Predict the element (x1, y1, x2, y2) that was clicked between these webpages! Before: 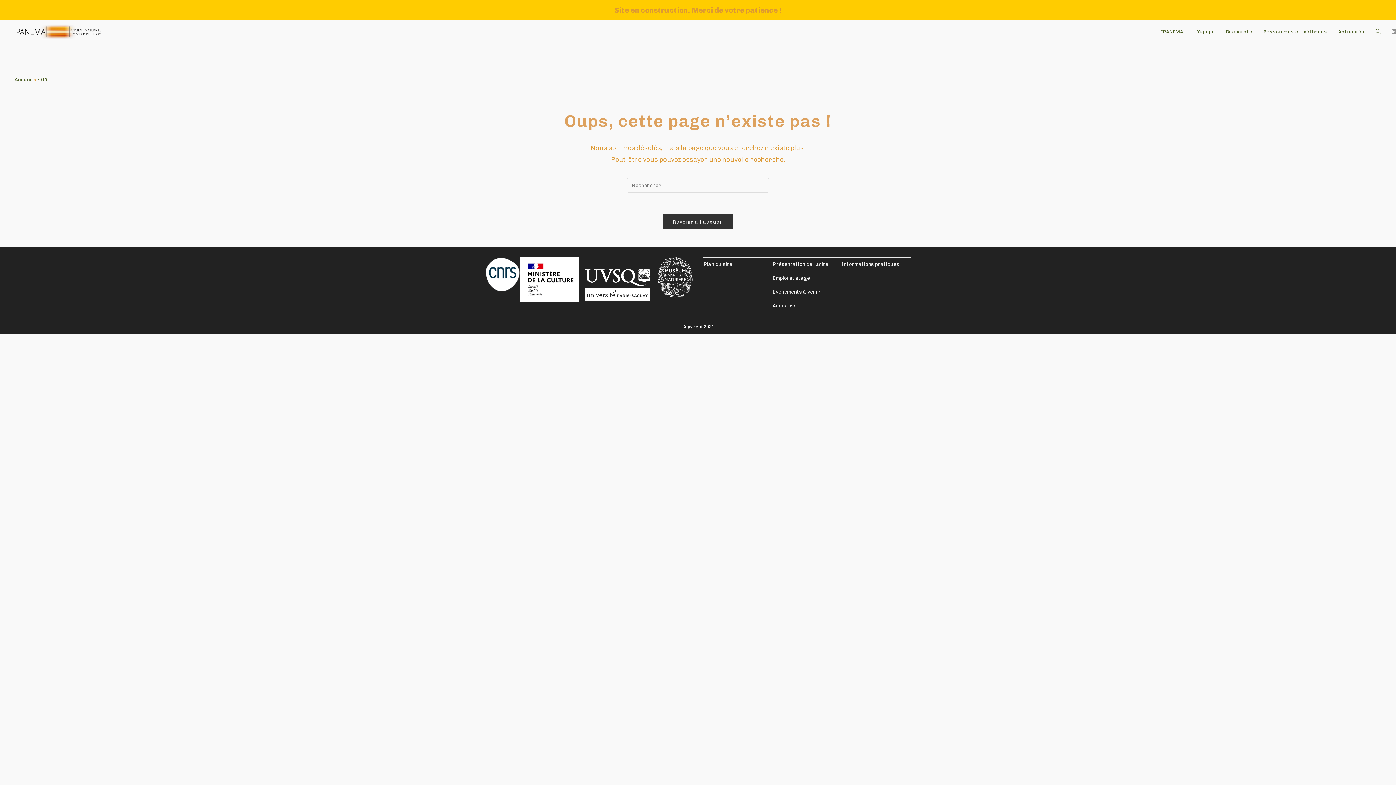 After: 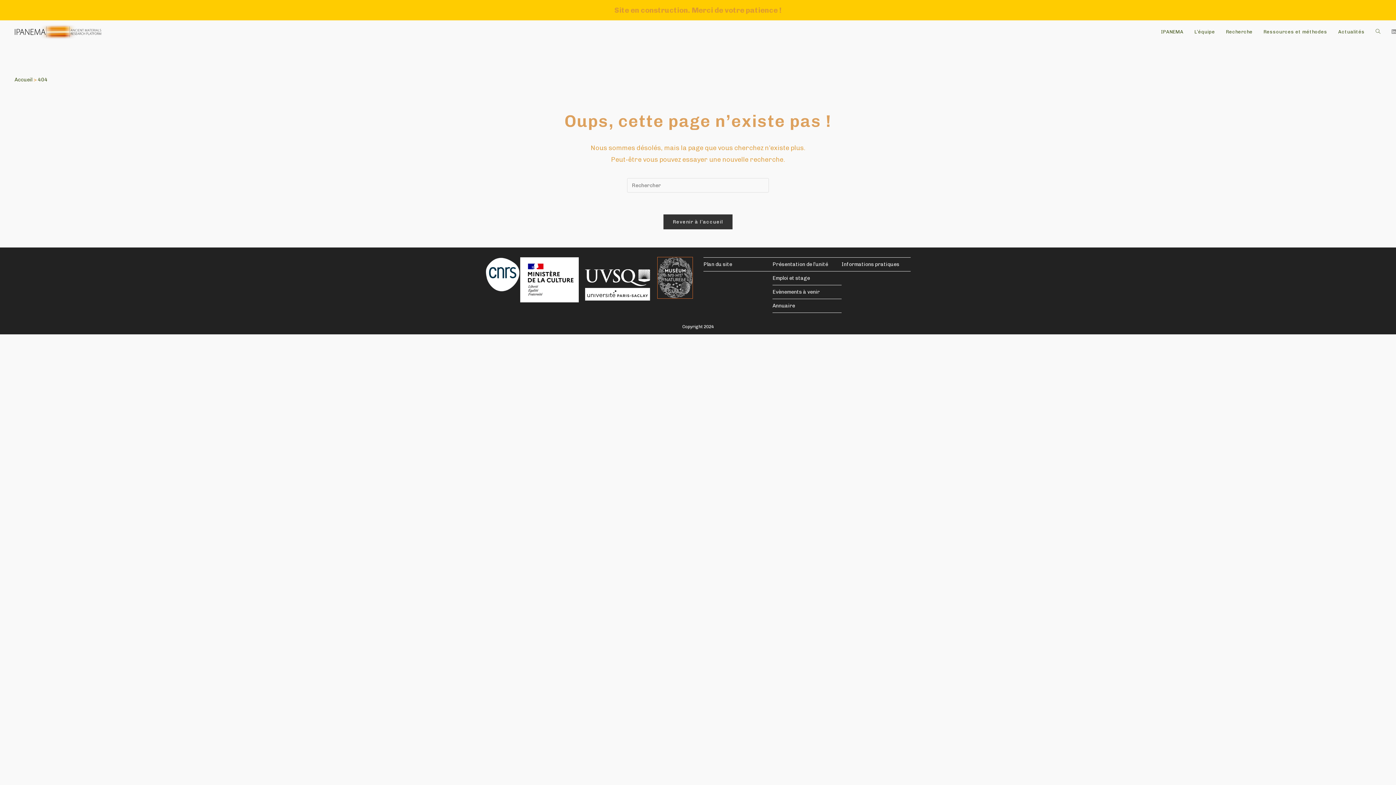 Action: bbox: (657, 257, 692, 298)